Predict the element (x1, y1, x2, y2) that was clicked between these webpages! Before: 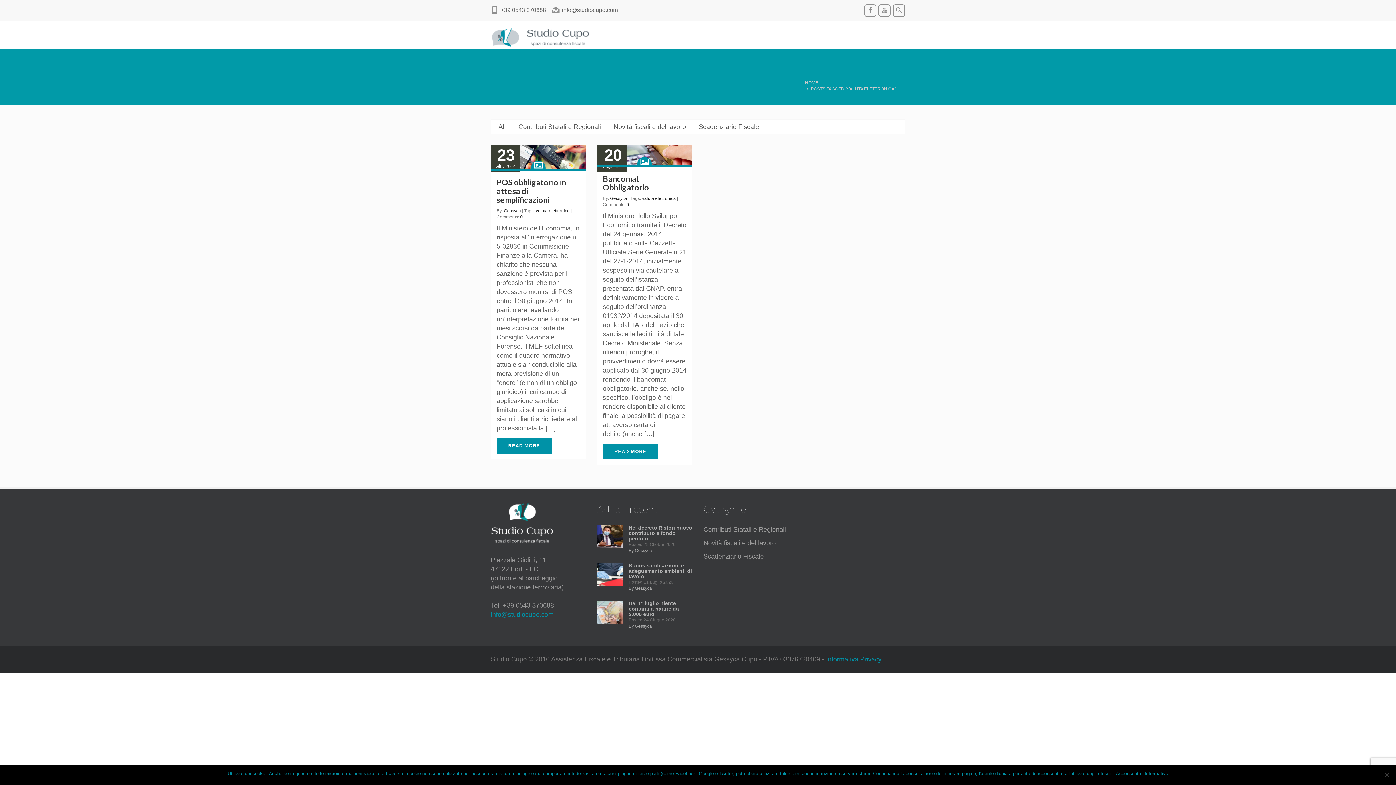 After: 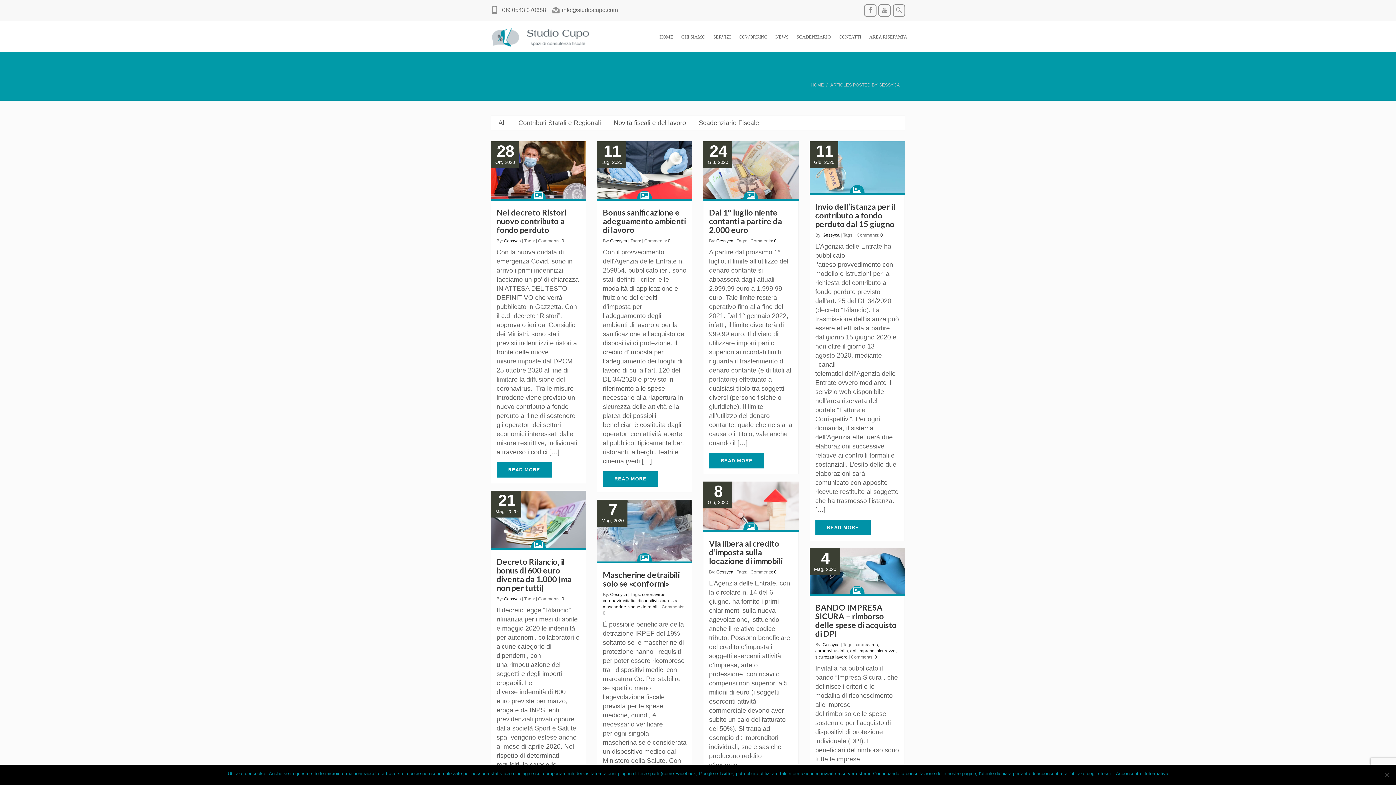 Action: bbox: (635, 548, 652, 553) label: Gessyca